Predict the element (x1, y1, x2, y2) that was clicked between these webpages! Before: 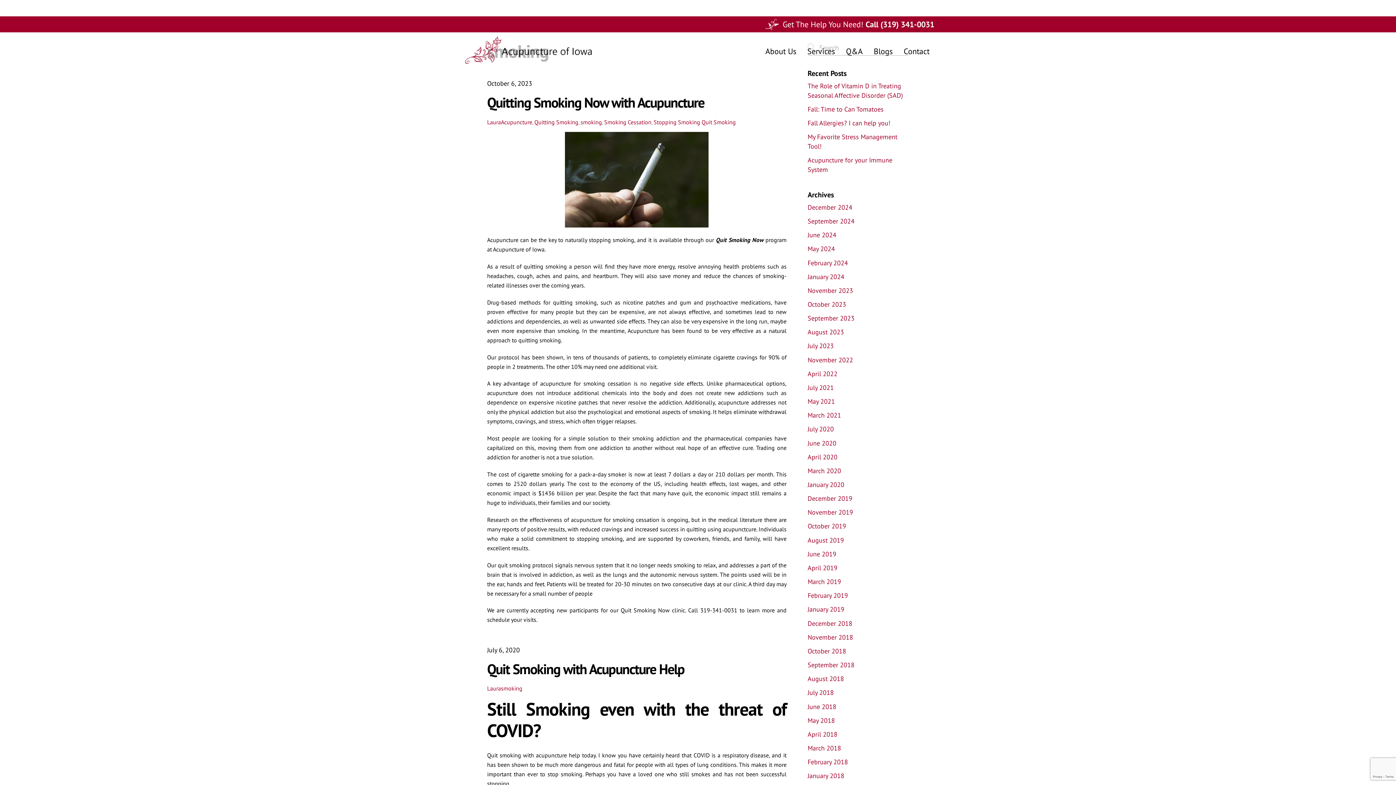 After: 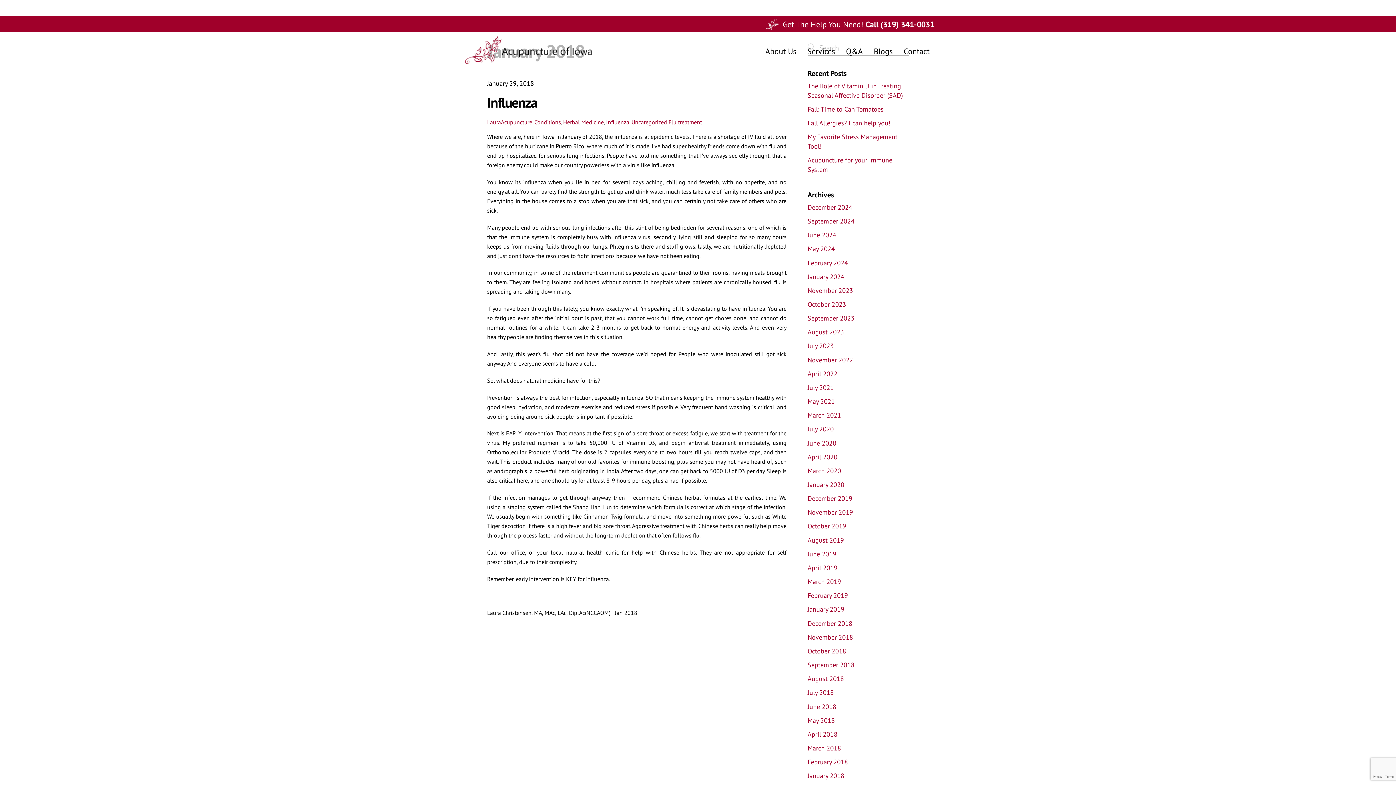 Action: bbox: (807, 772, 844, 780) label: January 2018